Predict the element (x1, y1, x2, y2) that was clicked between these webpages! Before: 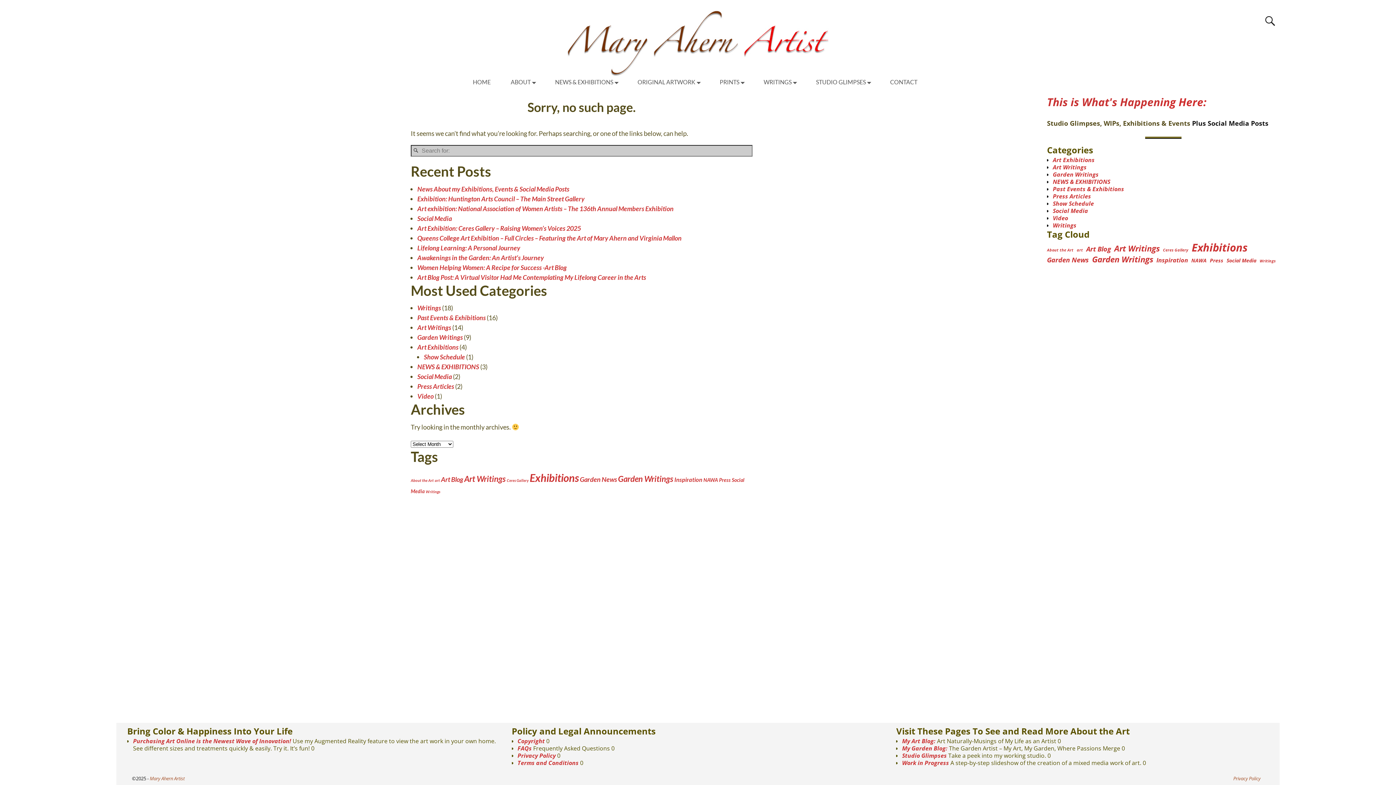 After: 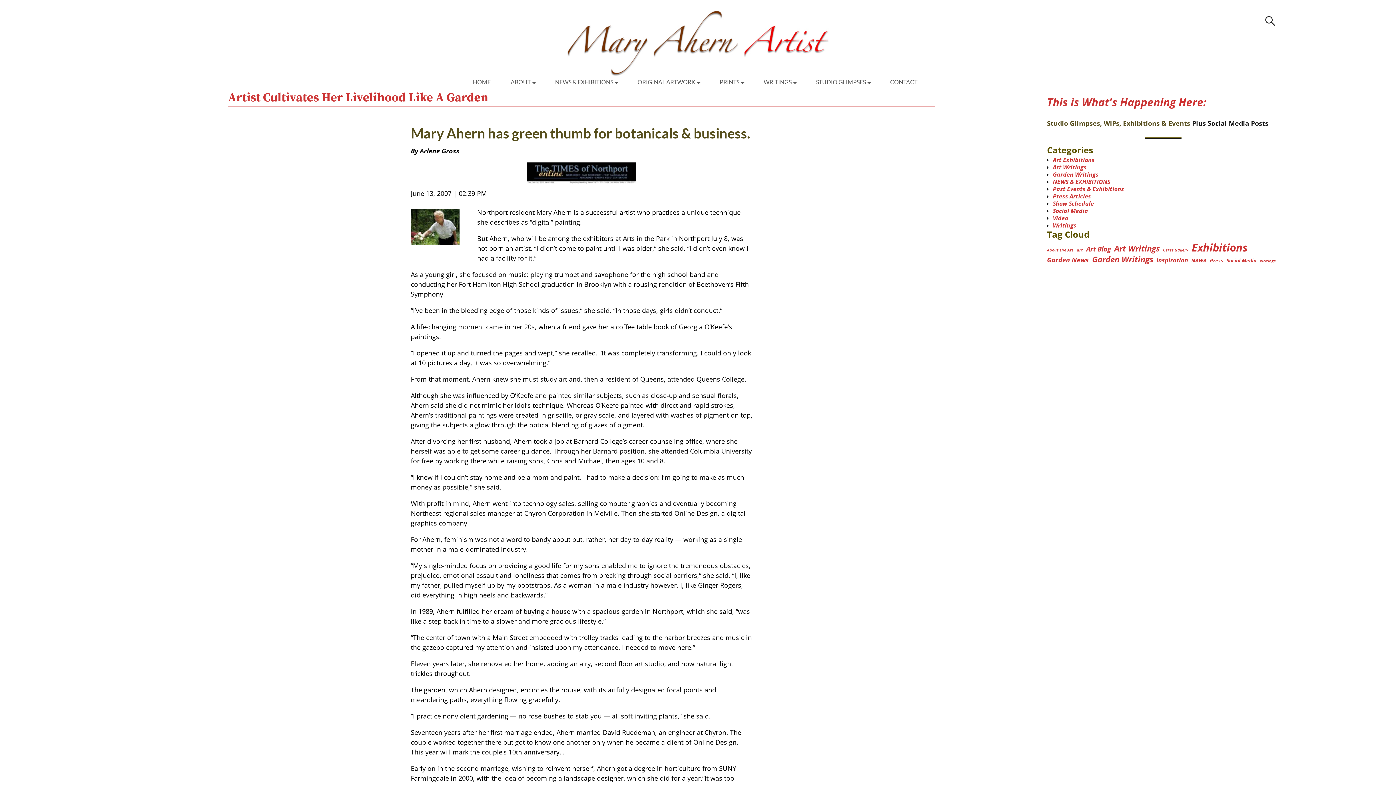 Action: label: art (1 item) bbox: (1077, 247, 1083, 252)